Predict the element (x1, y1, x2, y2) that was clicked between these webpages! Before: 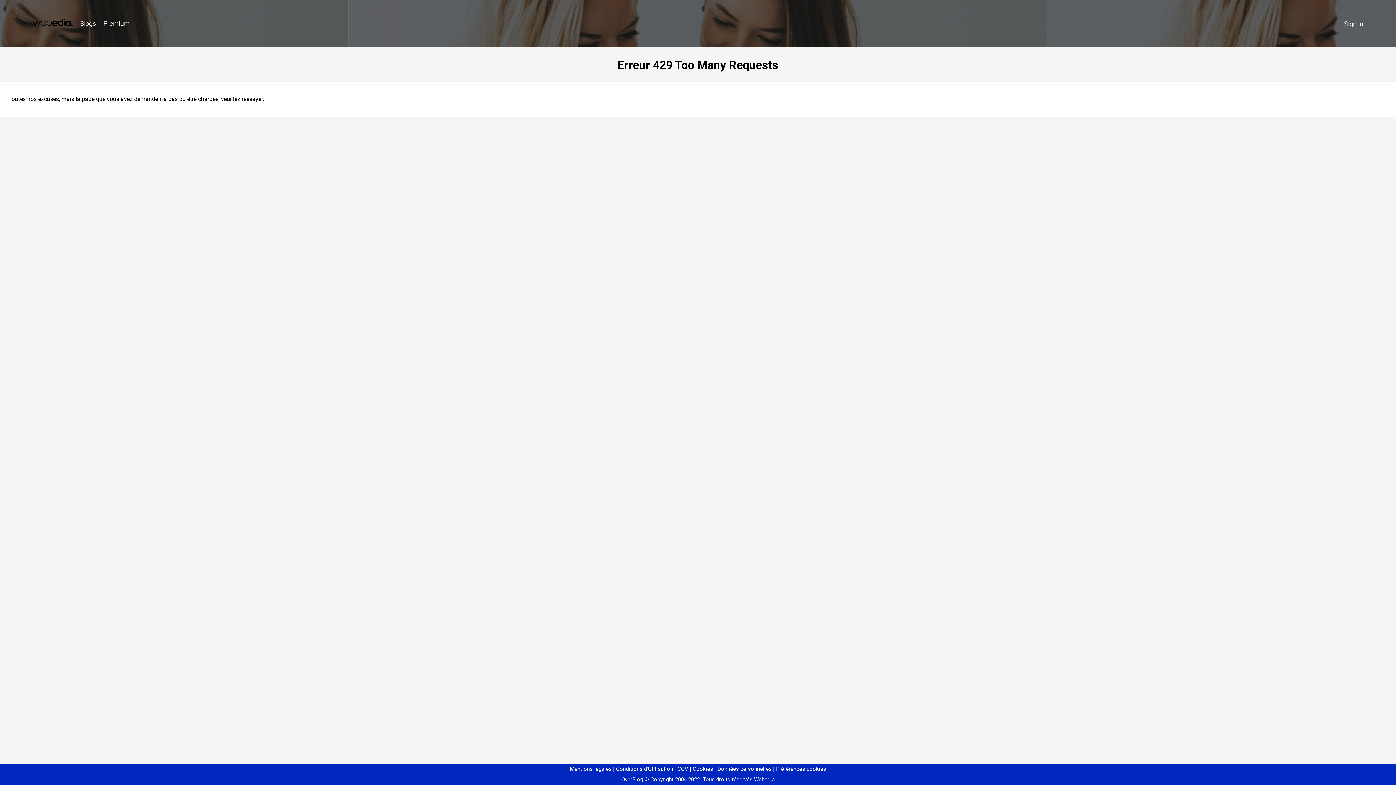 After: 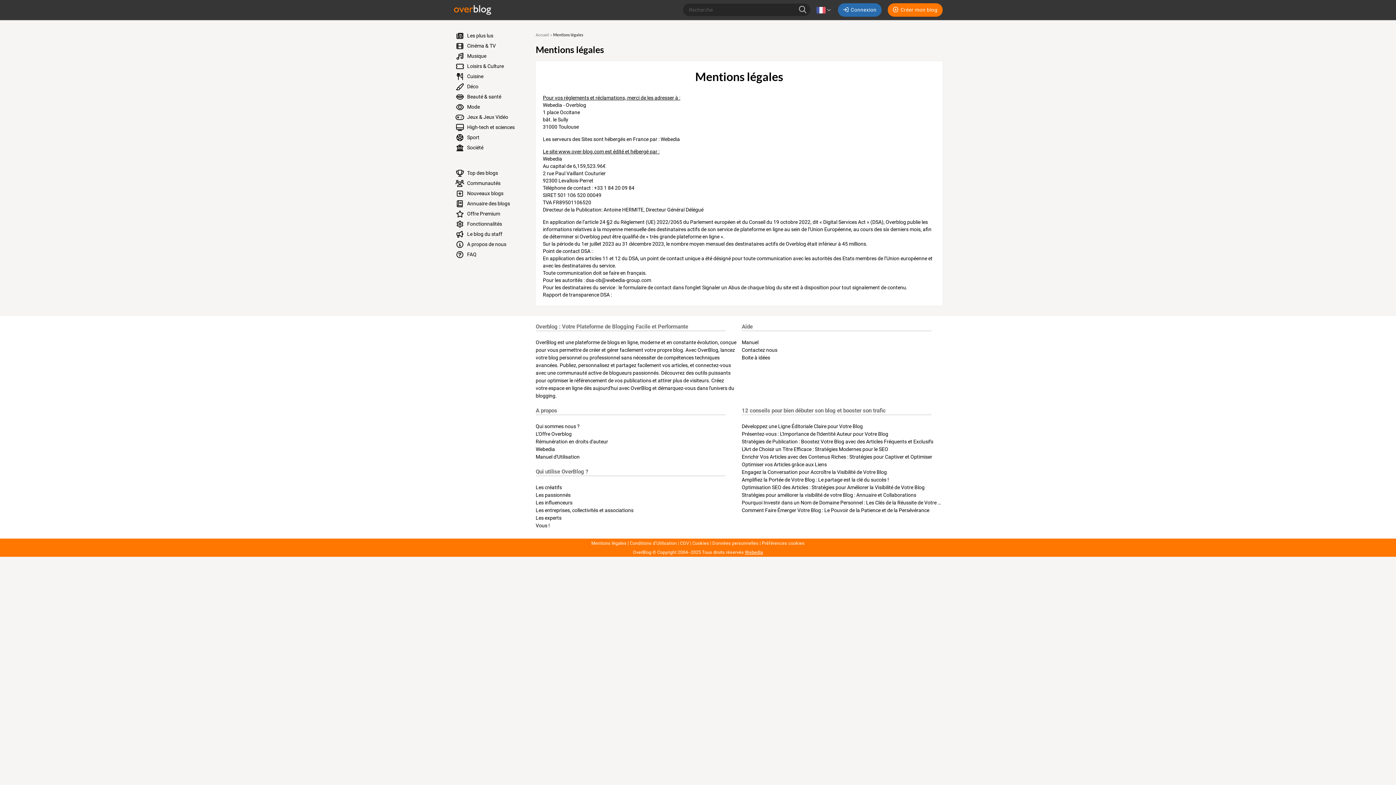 Action: bbox: (570, 766, 611, 772) label: Mentions légales